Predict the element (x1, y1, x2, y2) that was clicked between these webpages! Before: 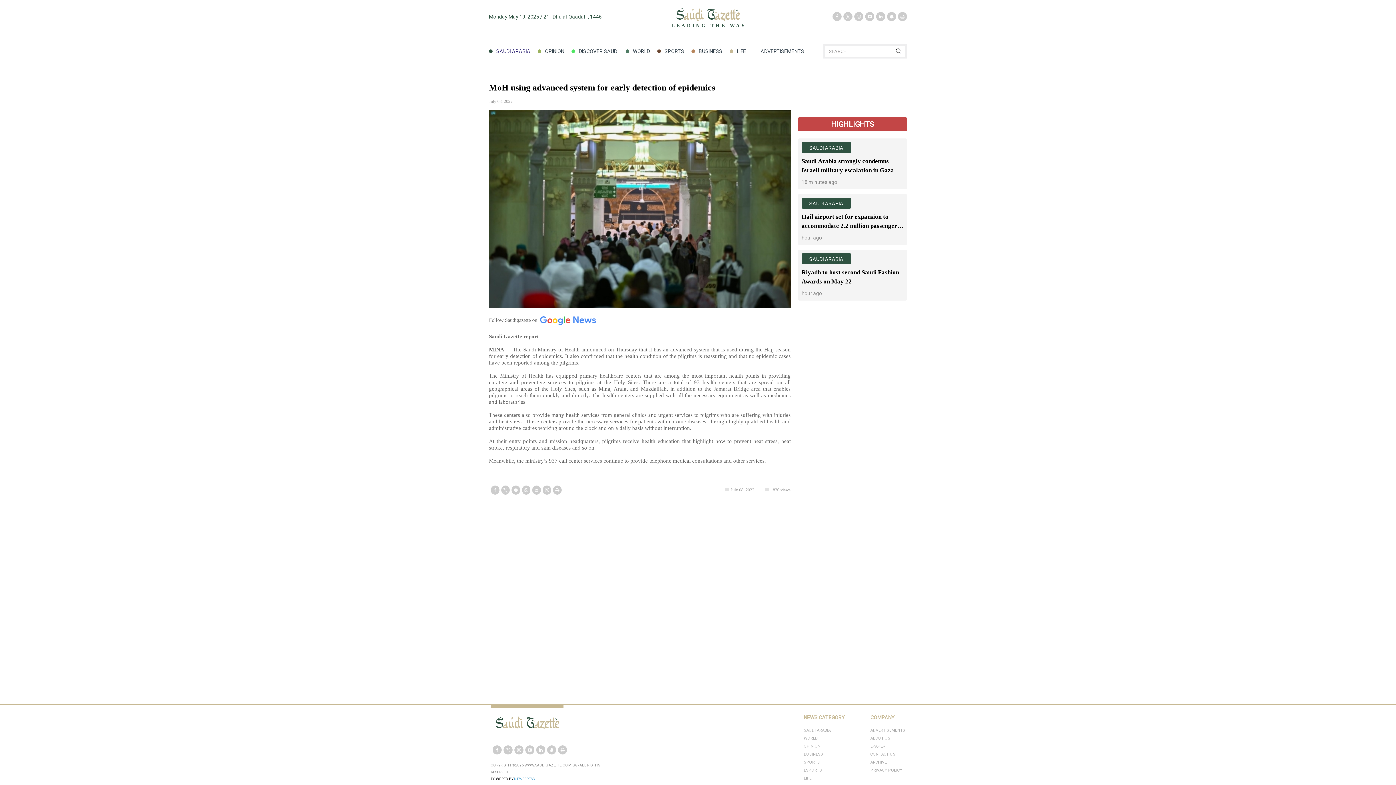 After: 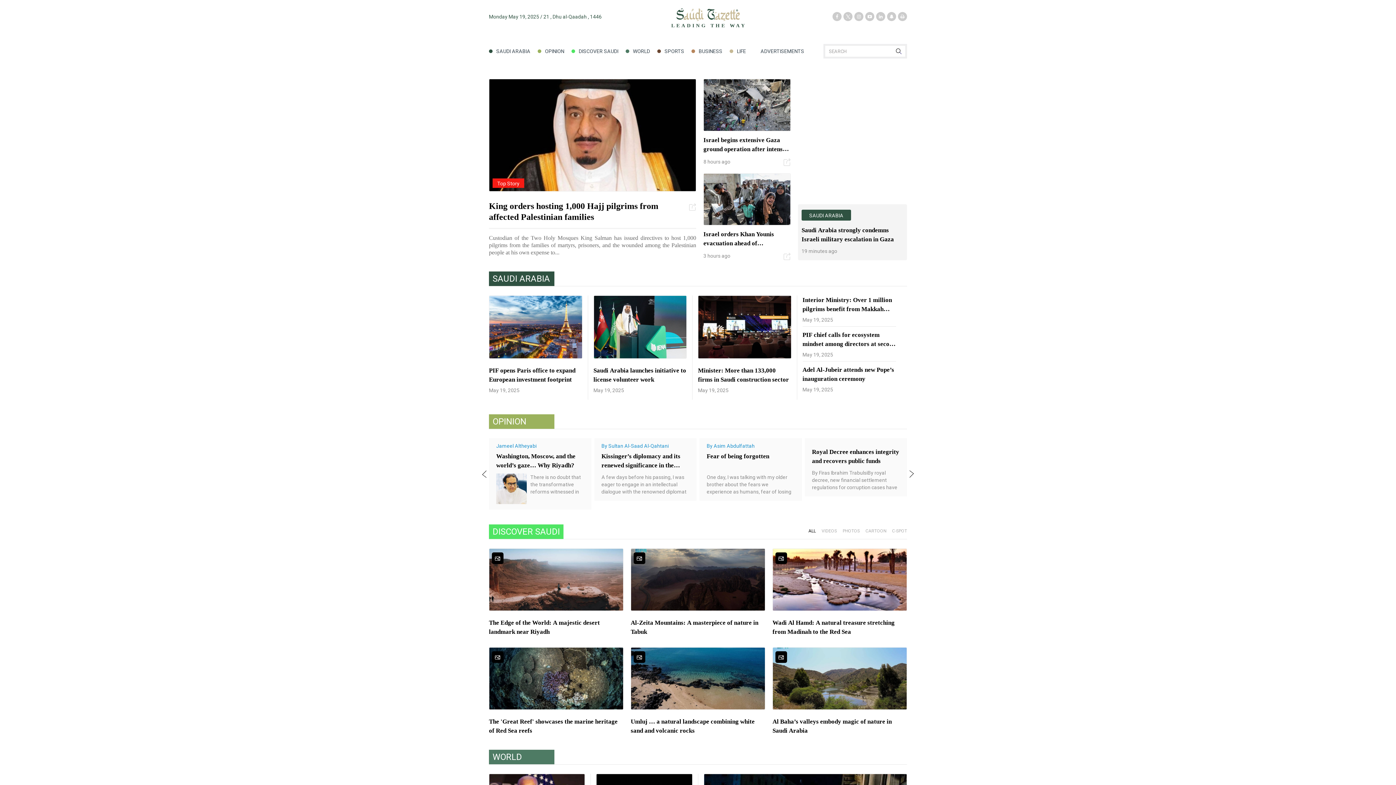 Action: bbox: (490, 712, 563, 734)